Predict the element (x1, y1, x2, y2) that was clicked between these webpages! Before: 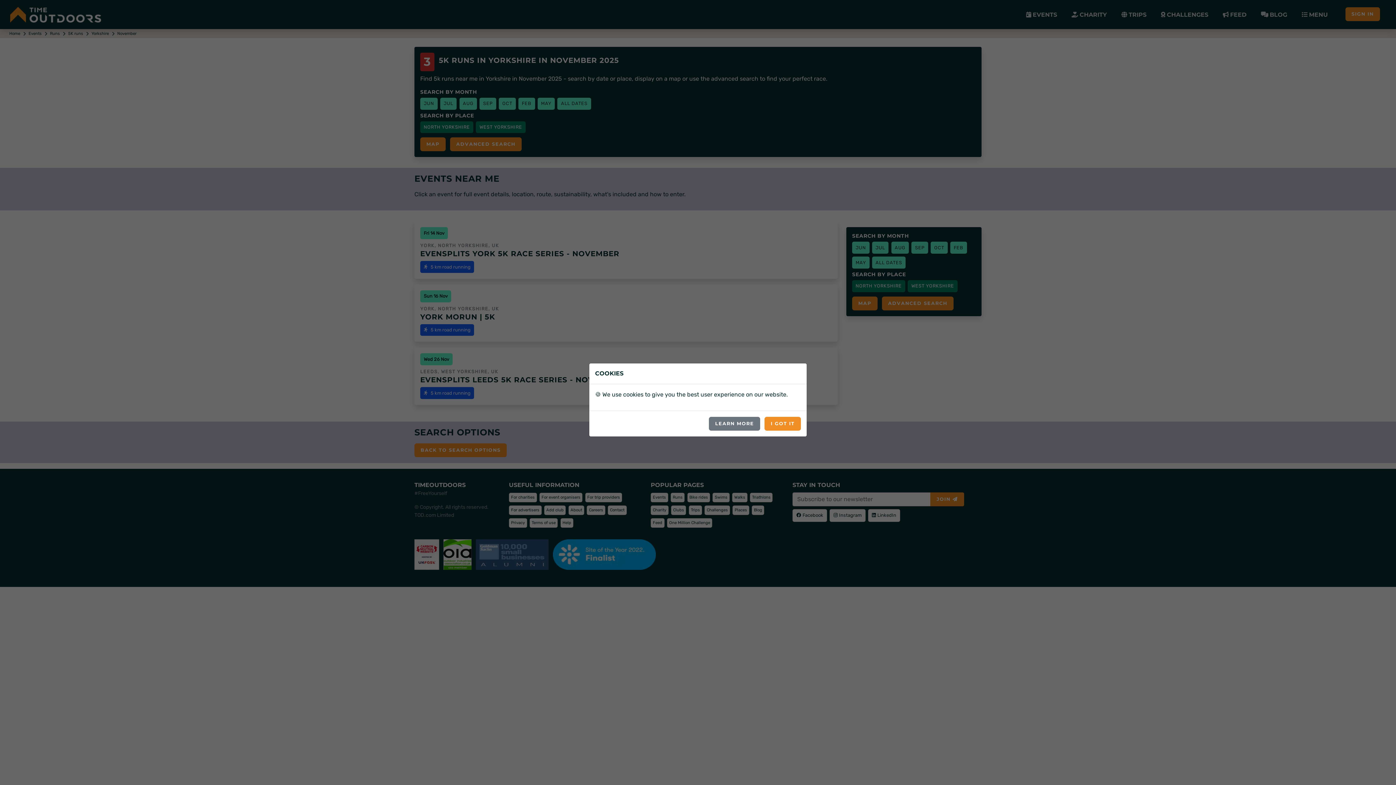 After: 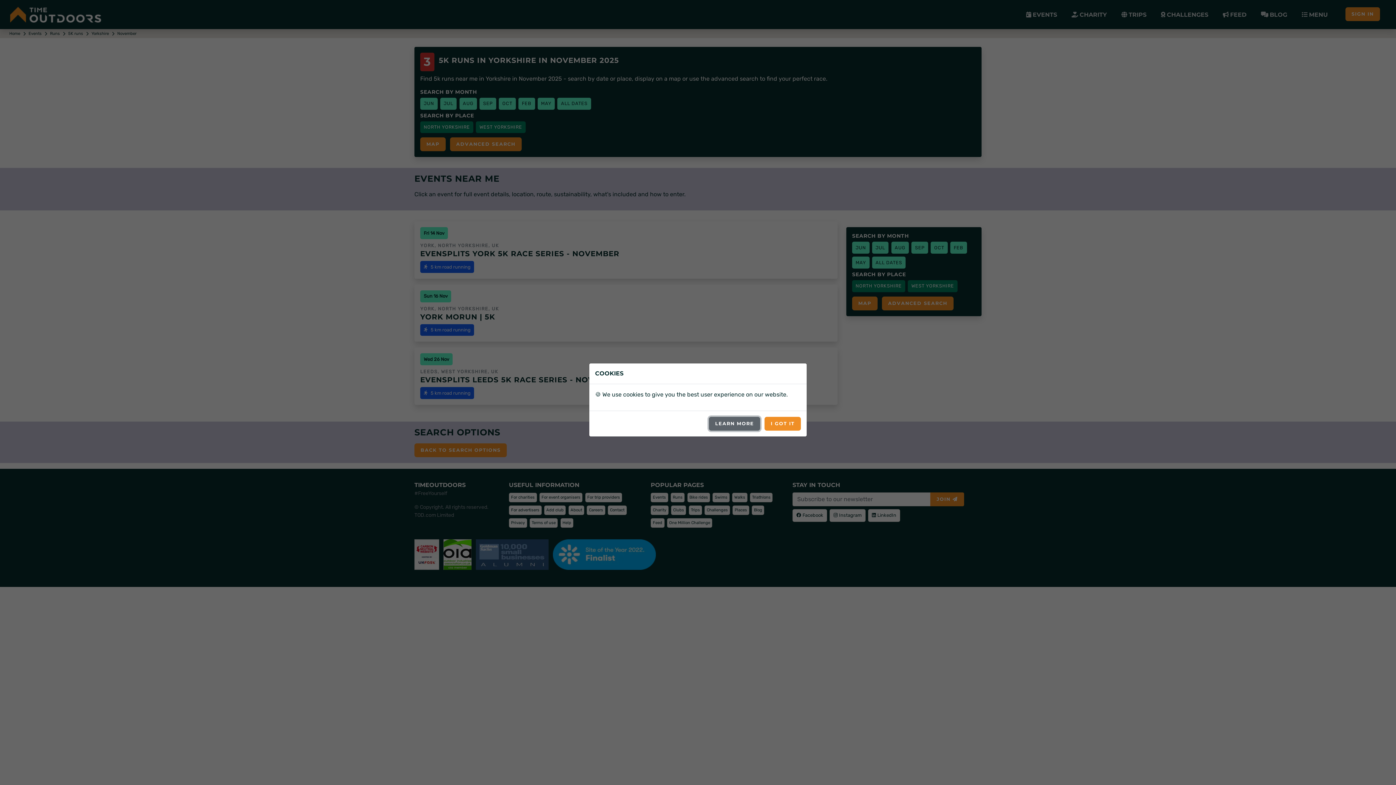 Action: label: LEARN MORE bbox: (709, 416, 760, 430)